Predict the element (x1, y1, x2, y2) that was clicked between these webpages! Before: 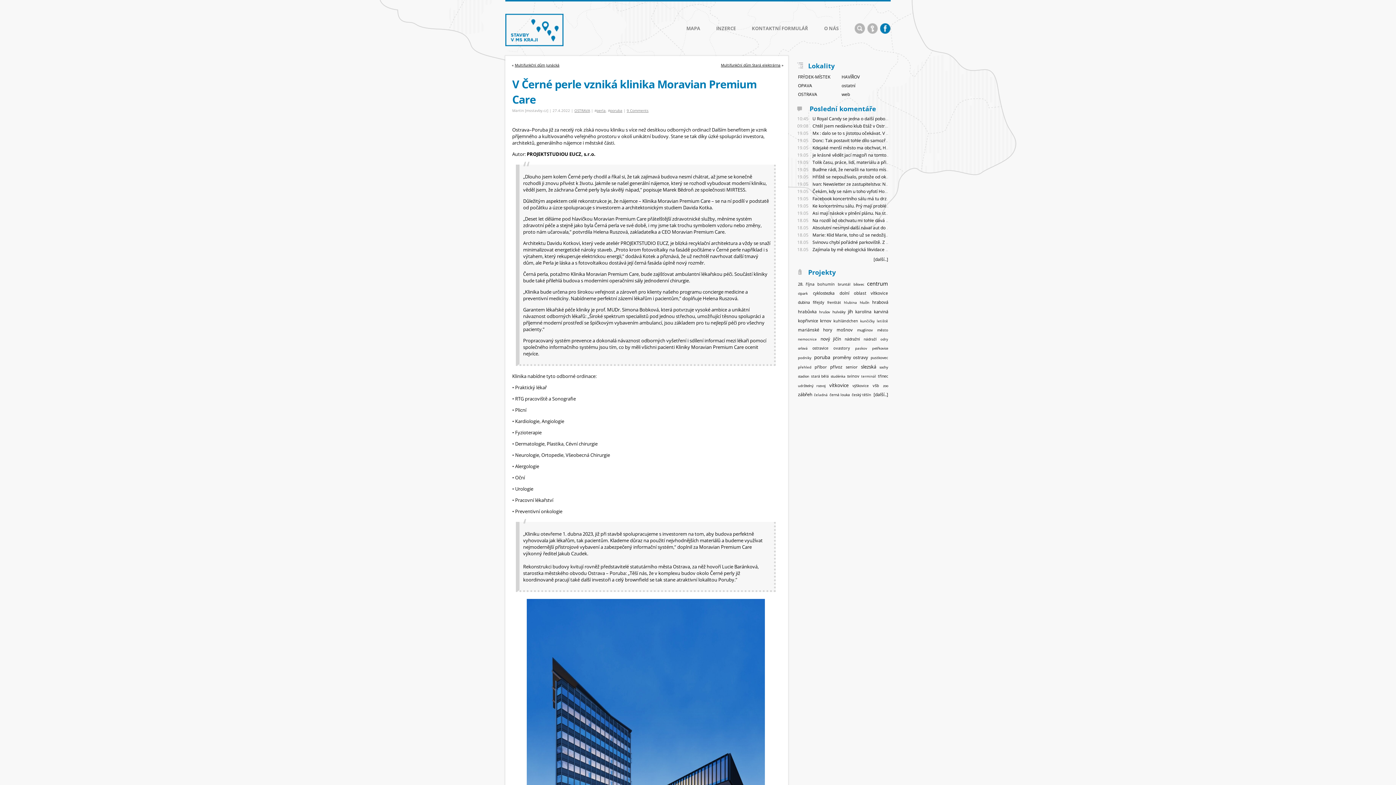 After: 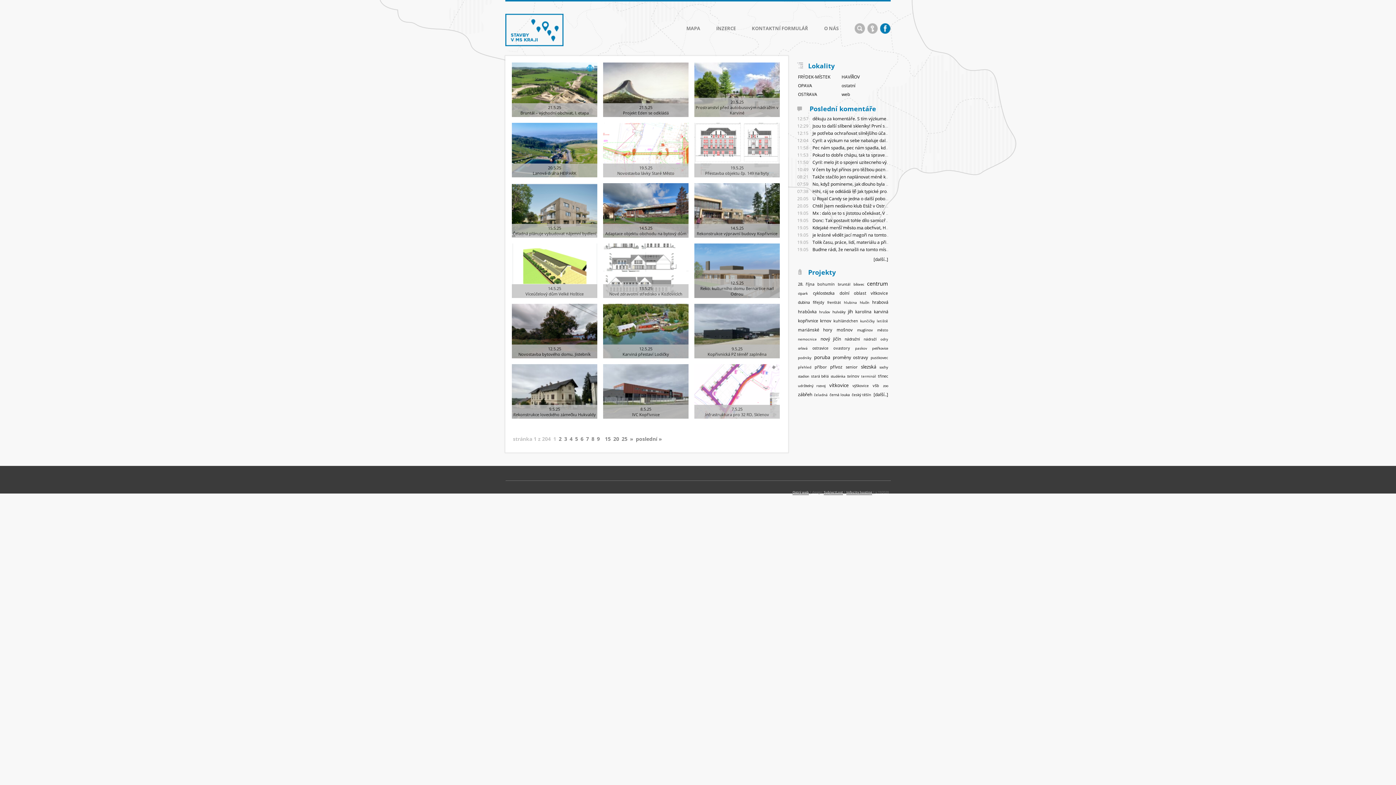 Action: label: ostatní bbox: (841, 82, 855, 88)